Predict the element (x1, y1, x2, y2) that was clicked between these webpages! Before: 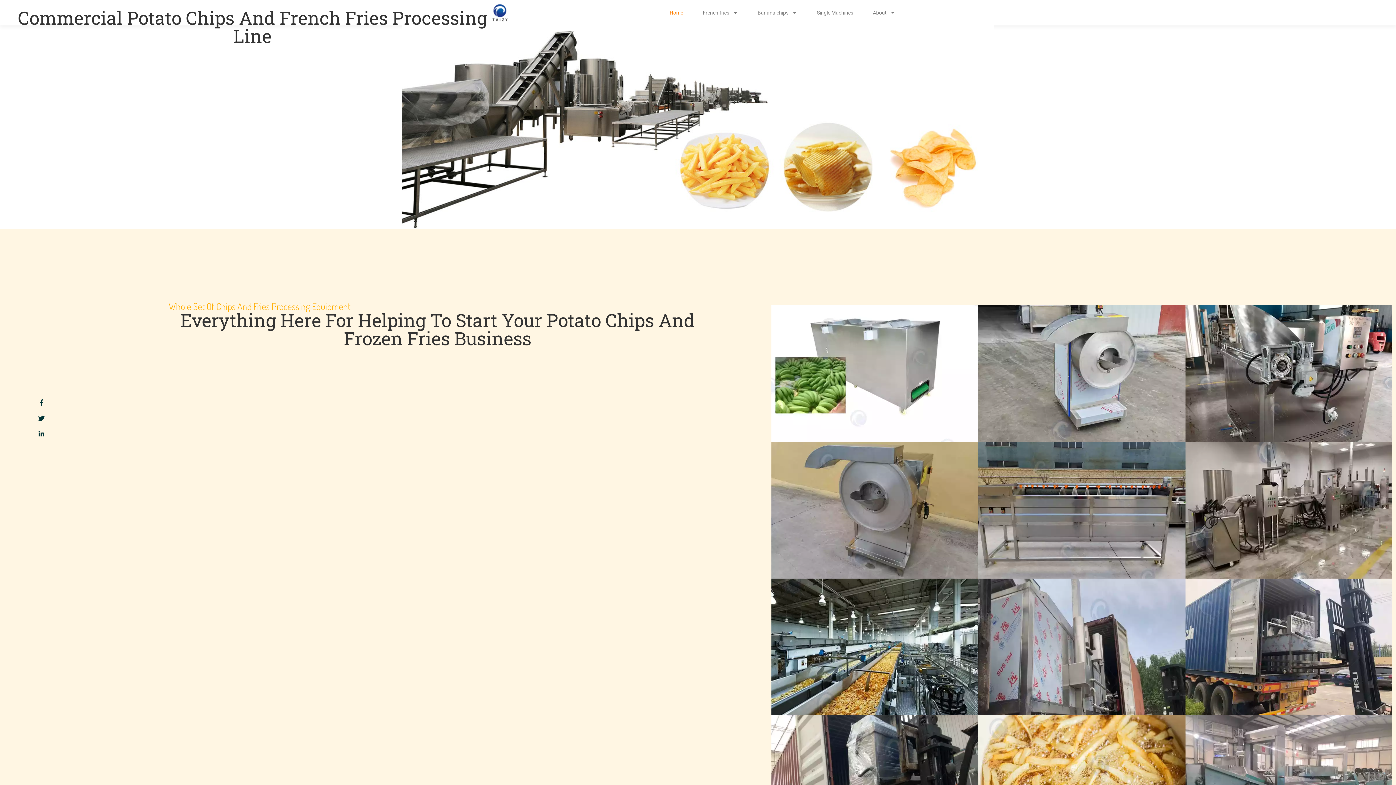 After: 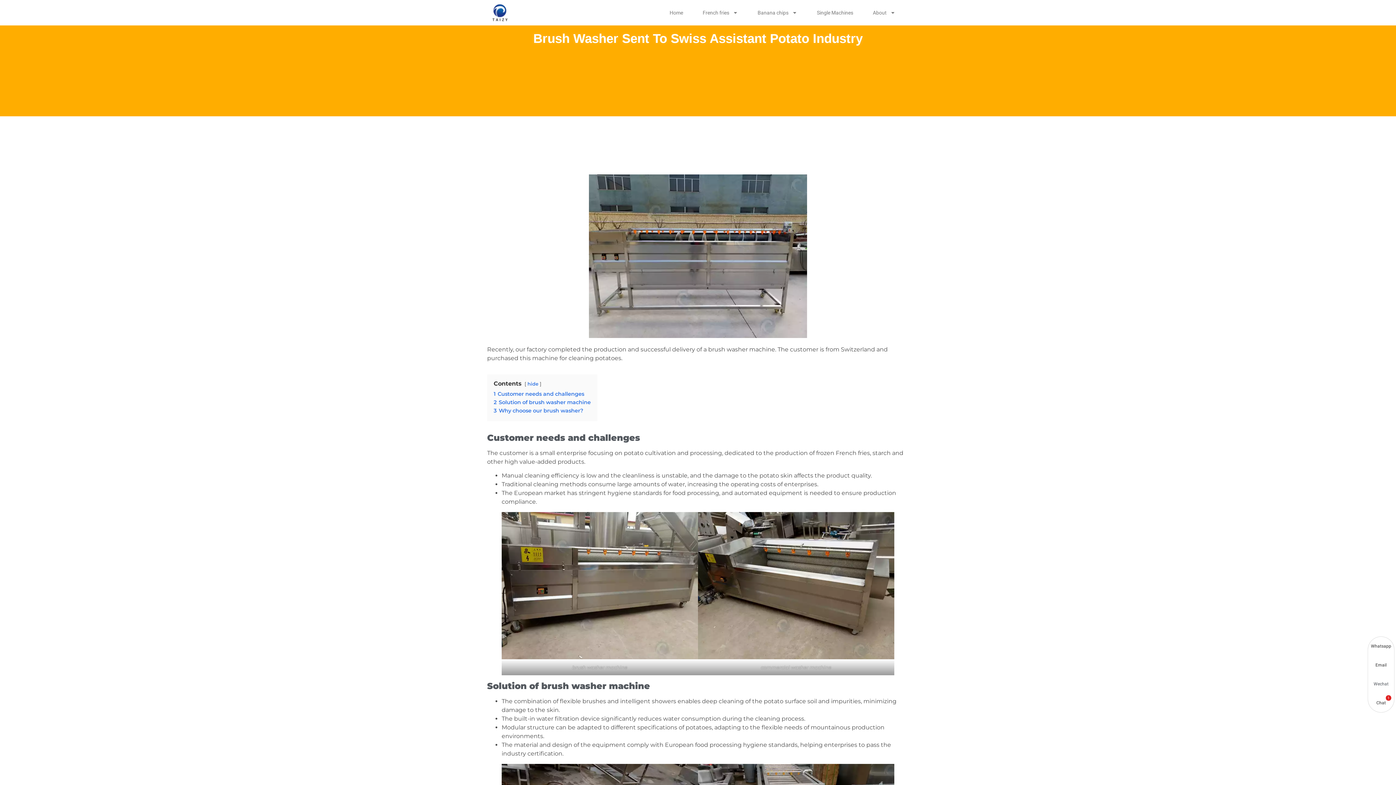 Action: label: Brush Washer Sent to Swiss Assistant Potato Industry bbox: (978, 442, 1185, 578)